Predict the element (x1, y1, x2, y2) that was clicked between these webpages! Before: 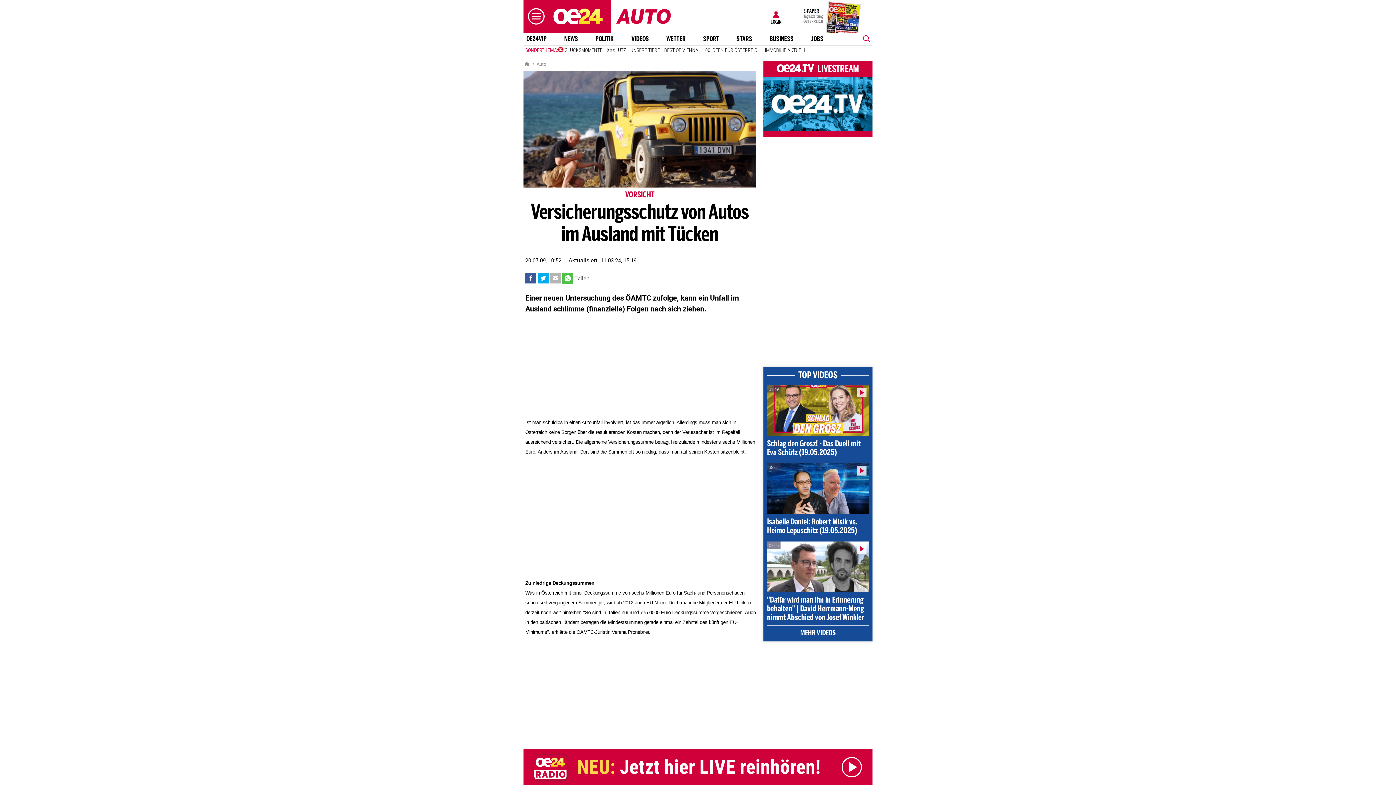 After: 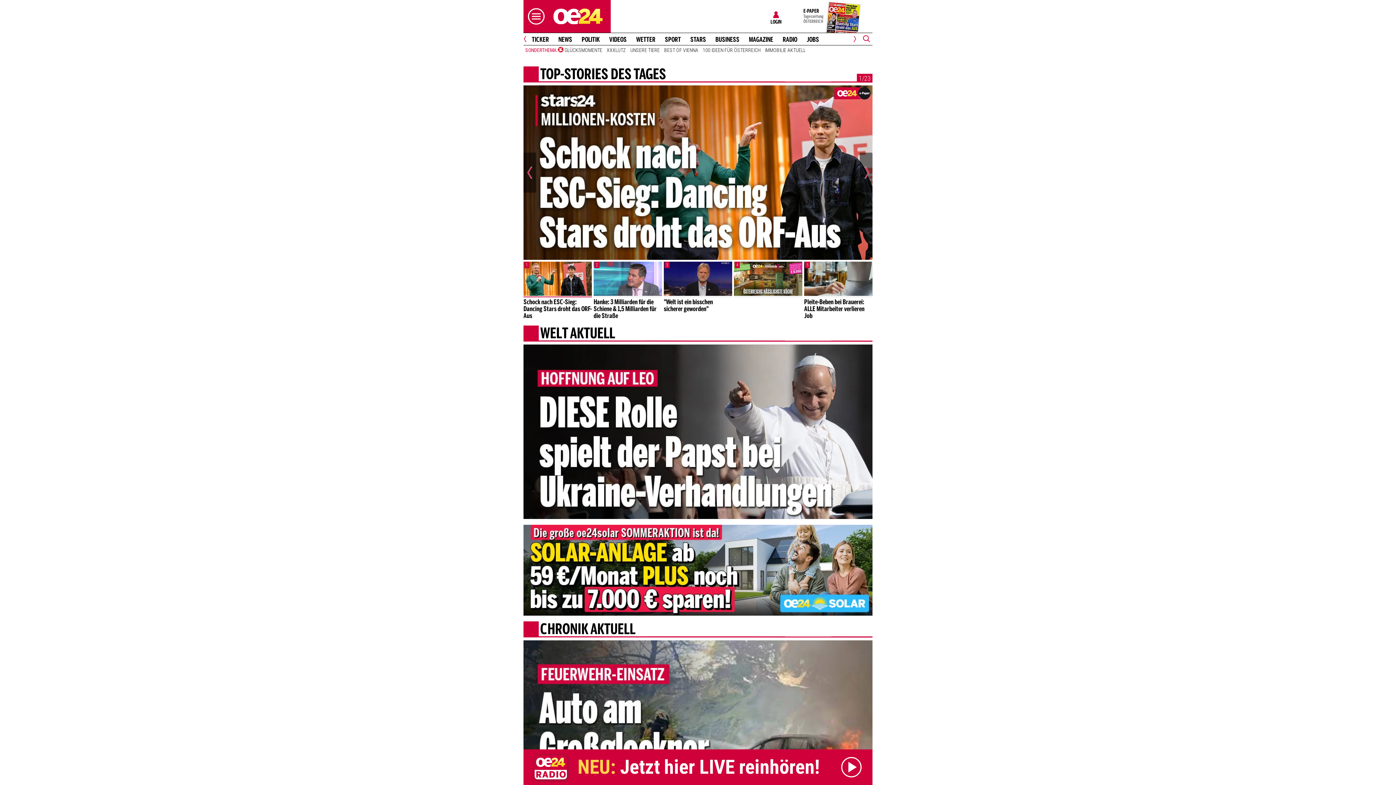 Action: bbox: (524, 60, 529, 67)